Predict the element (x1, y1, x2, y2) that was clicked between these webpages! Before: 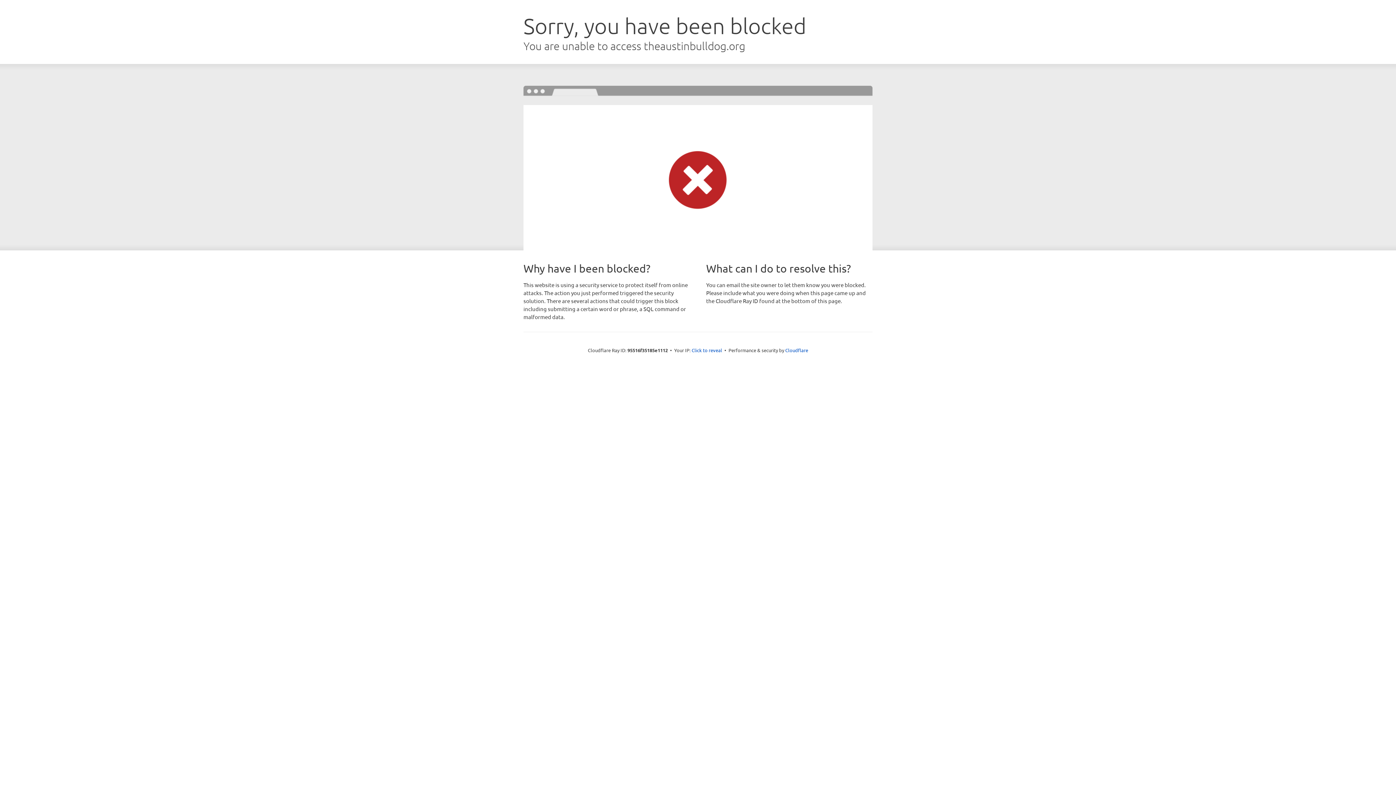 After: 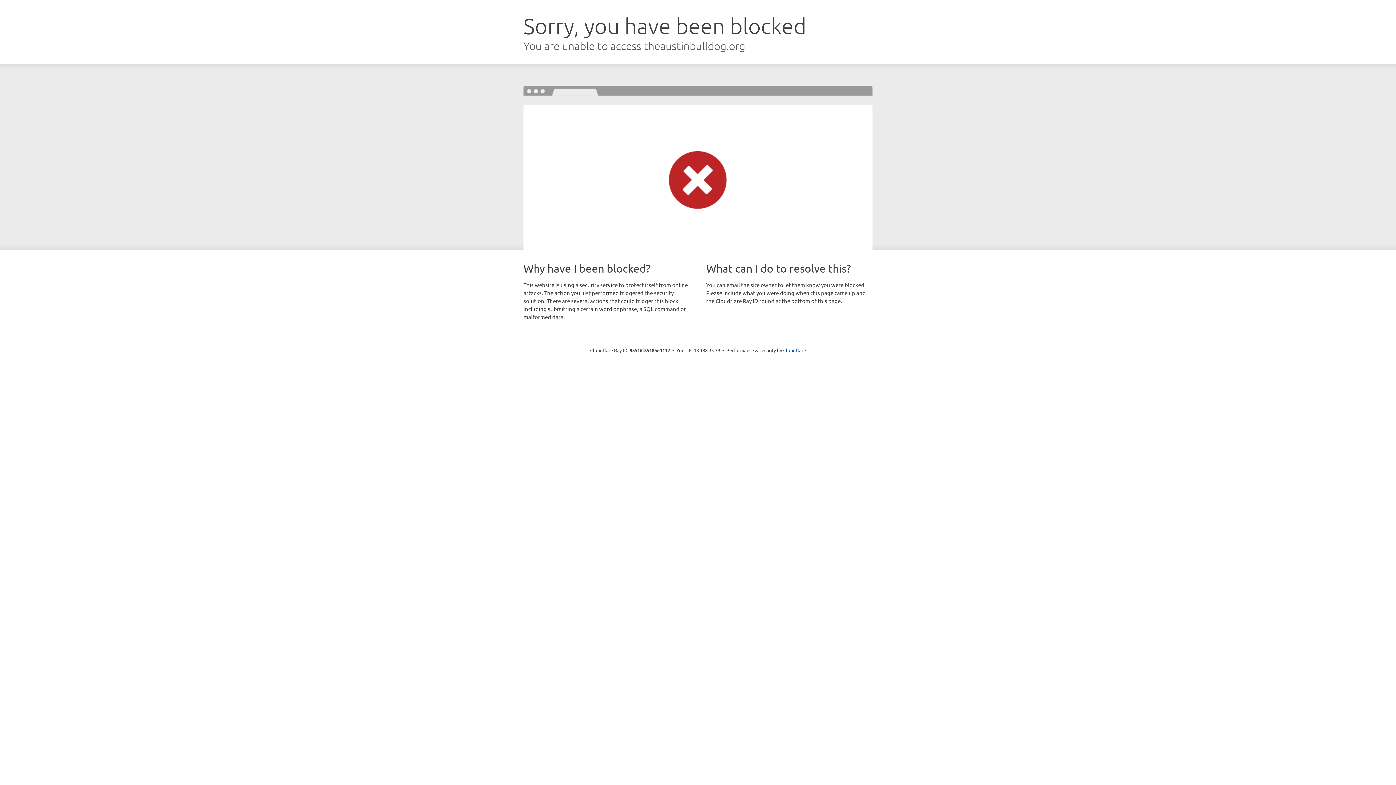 Action: label: Click to reveal bbox: (691, 346, 722, 353)